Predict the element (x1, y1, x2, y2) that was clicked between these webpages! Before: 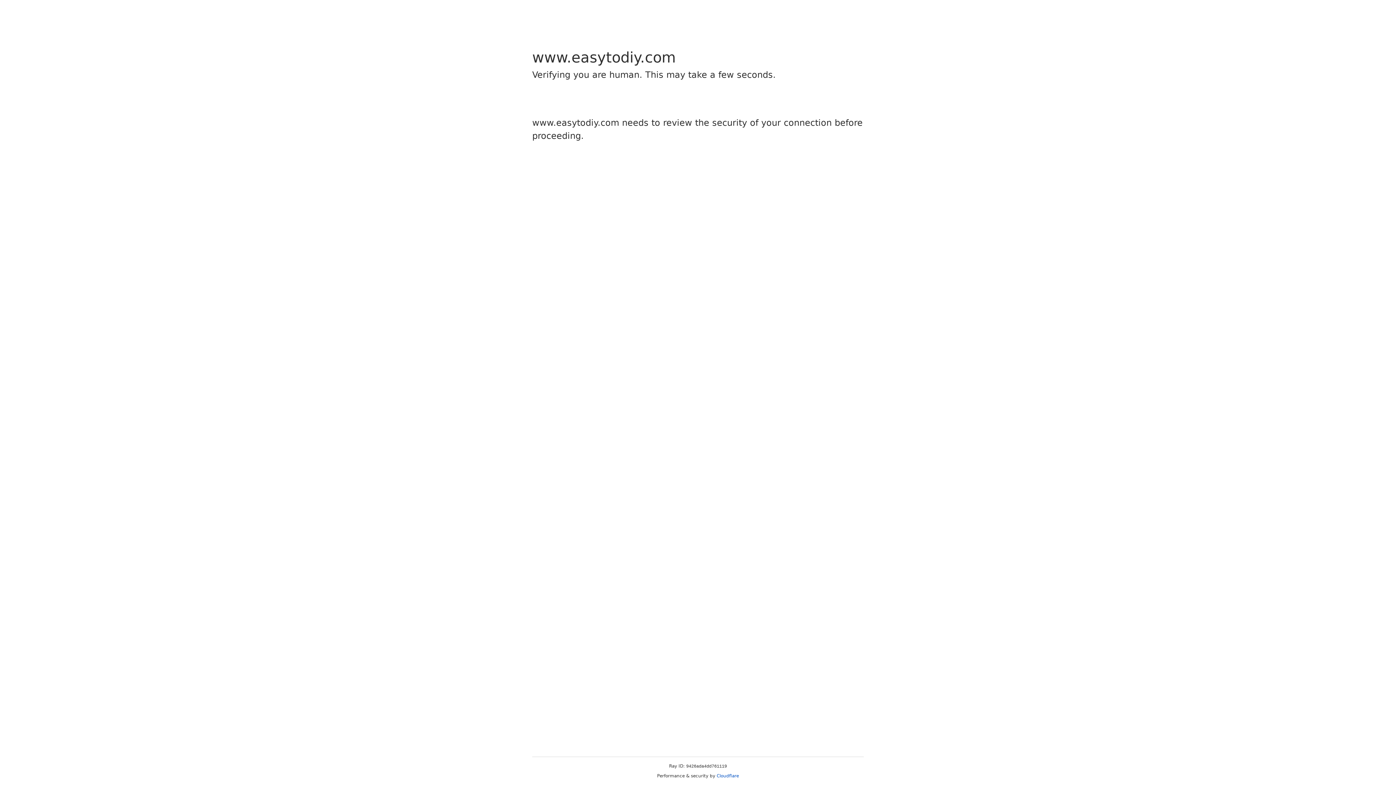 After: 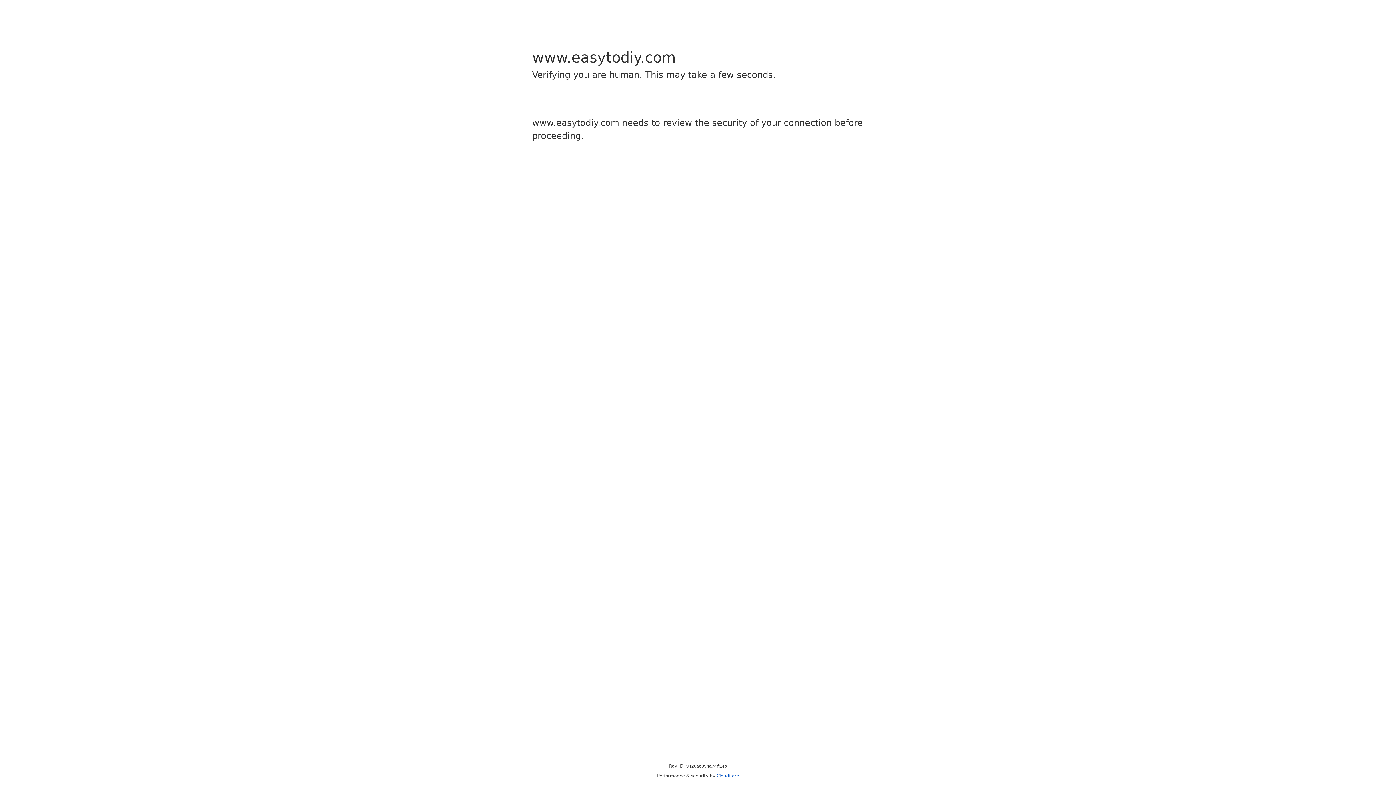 Action: bbox: (716, 773, 739, 778) label: Cloudflare